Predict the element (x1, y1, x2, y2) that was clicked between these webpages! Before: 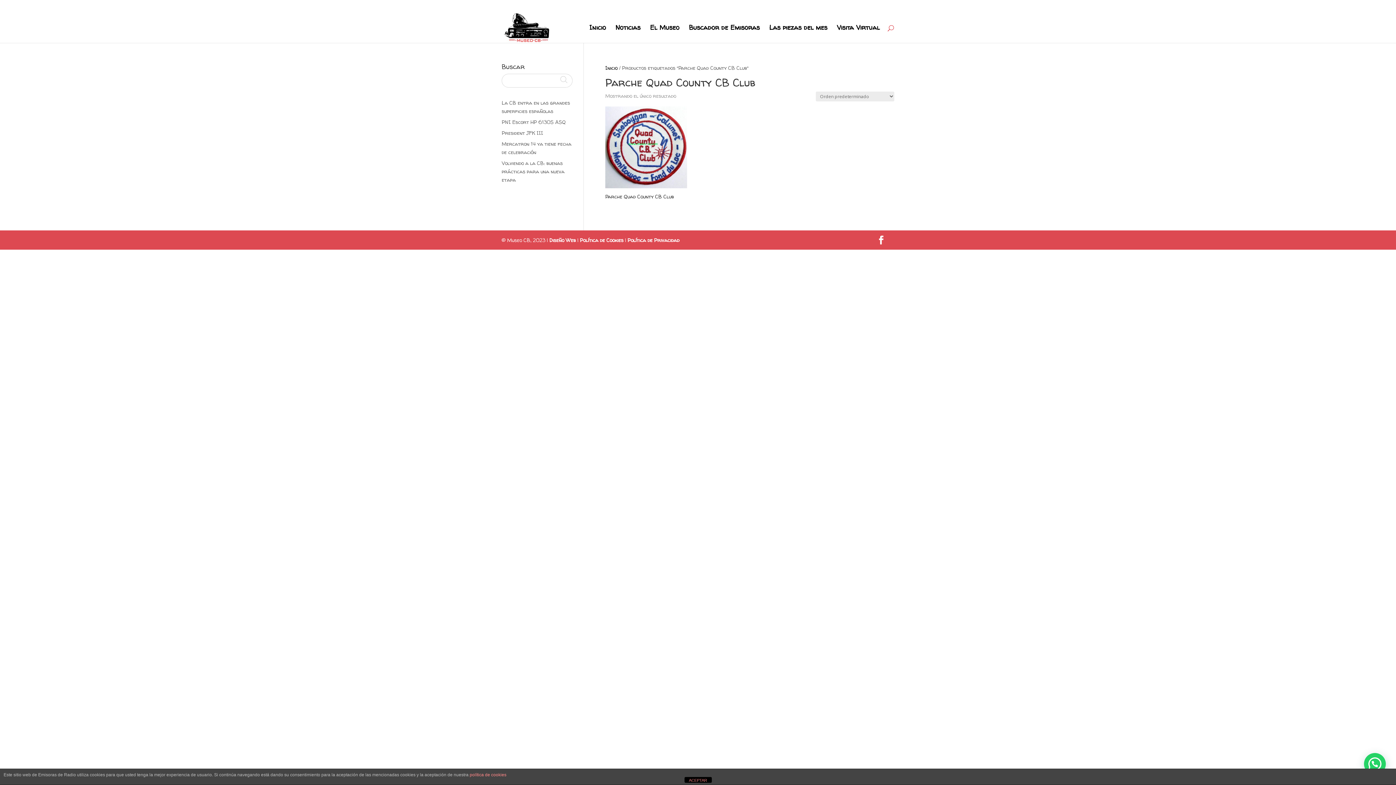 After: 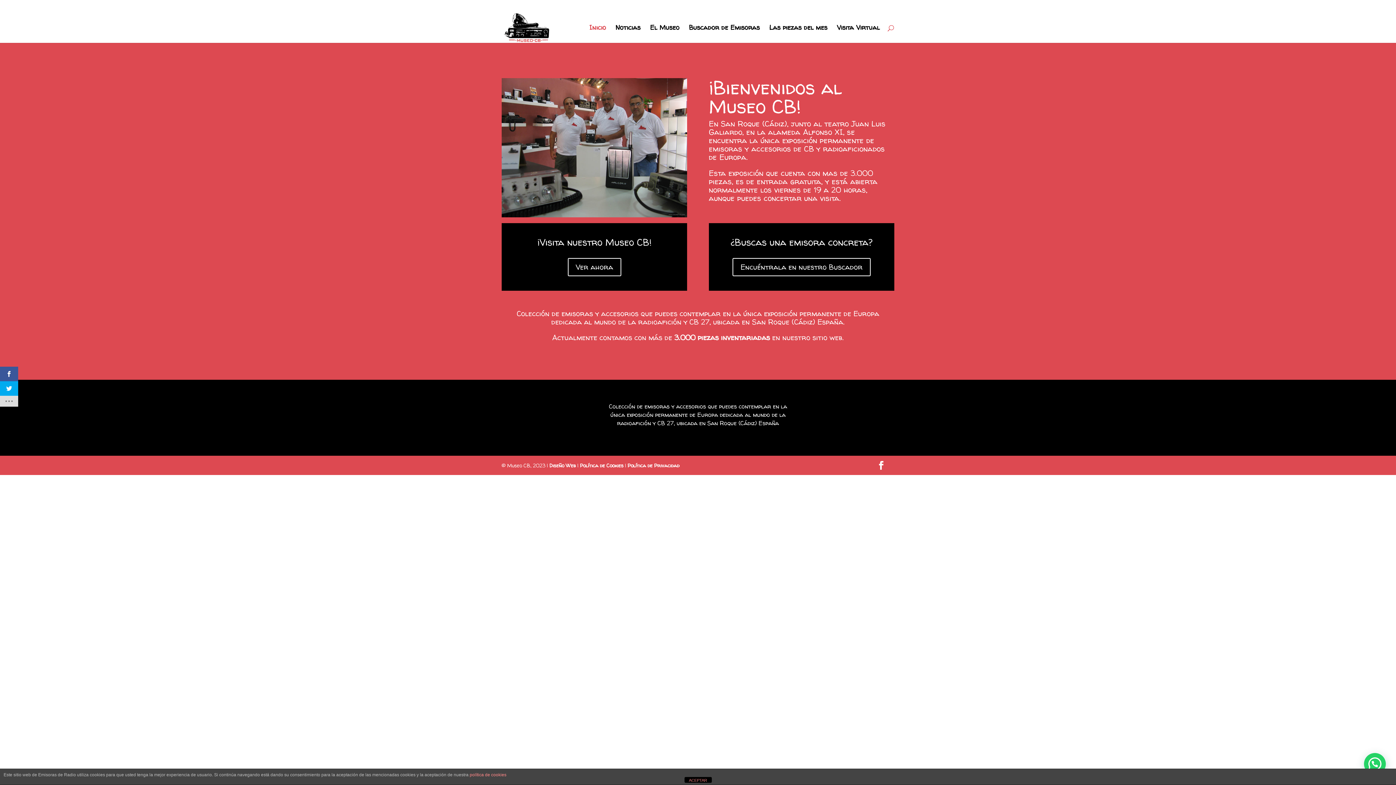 Action: bbox: (589, 24, 606, 42) label: Inicio